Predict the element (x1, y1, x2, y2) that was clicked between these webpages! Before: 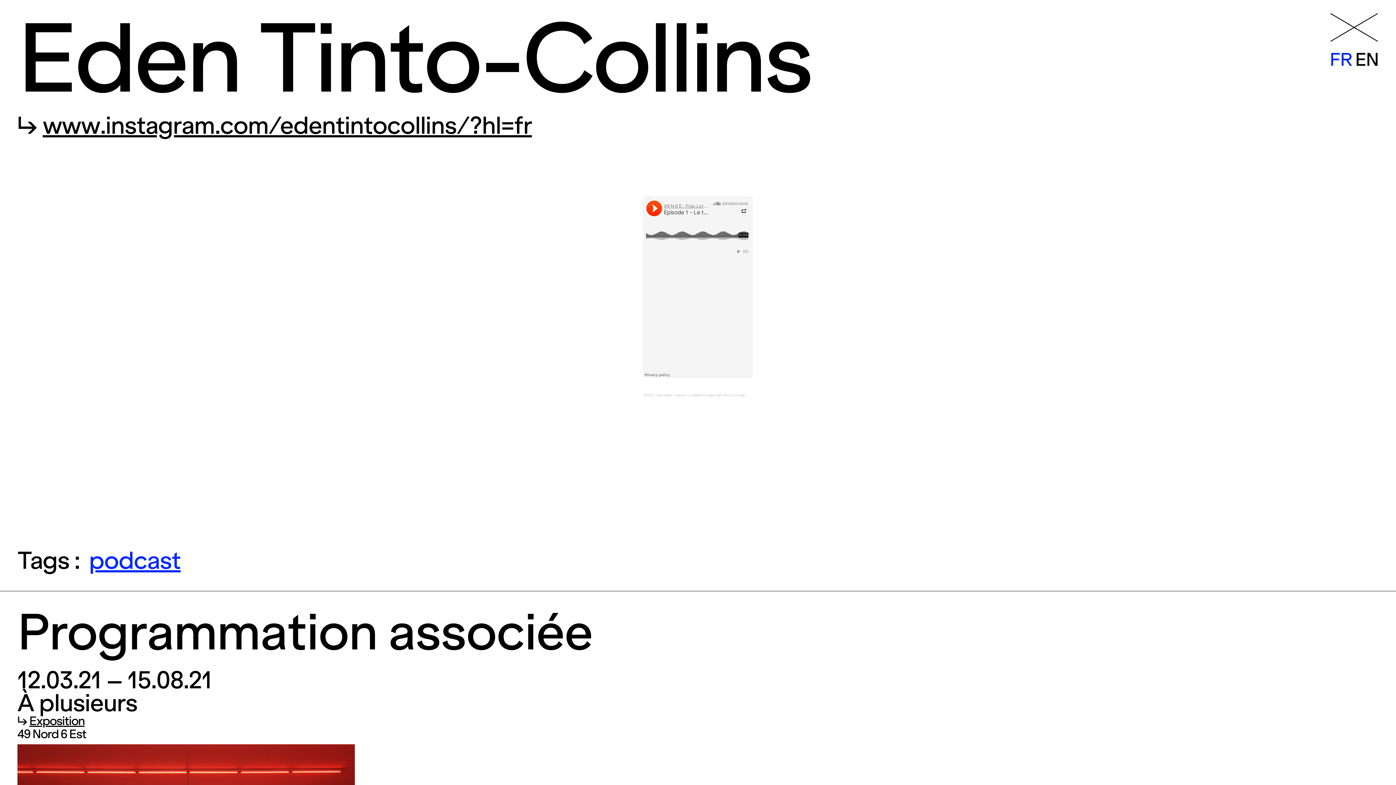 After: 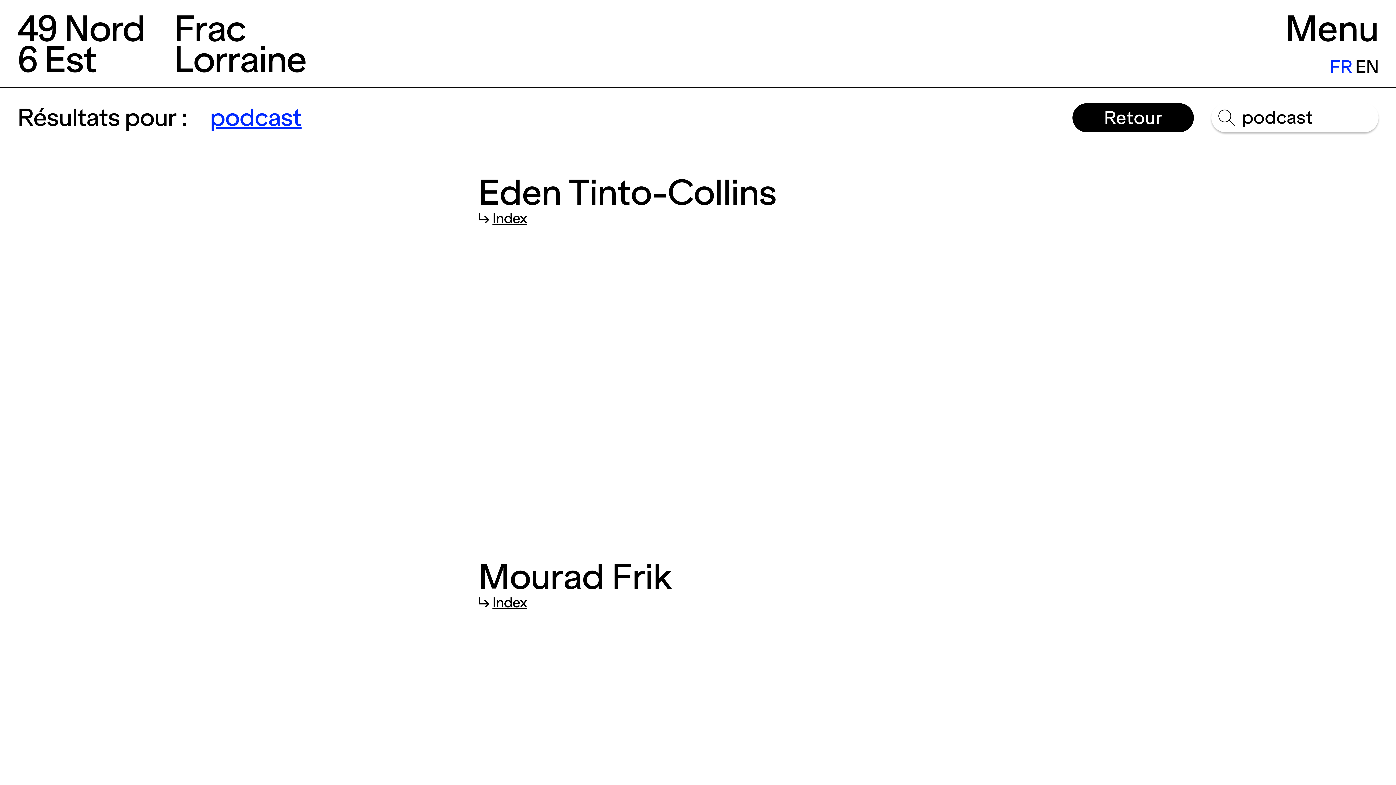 Action: label: podcast bbox: (89, 546, 180, 575)